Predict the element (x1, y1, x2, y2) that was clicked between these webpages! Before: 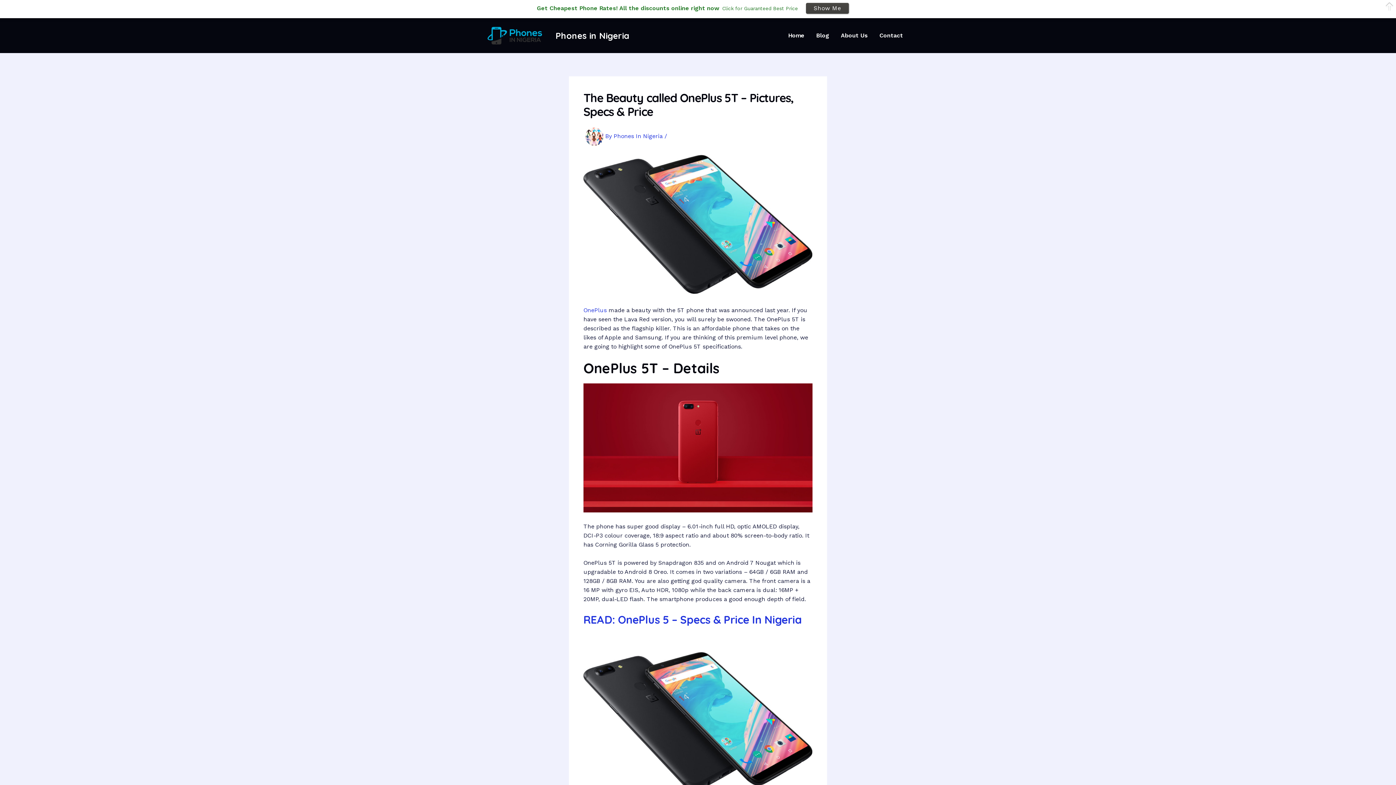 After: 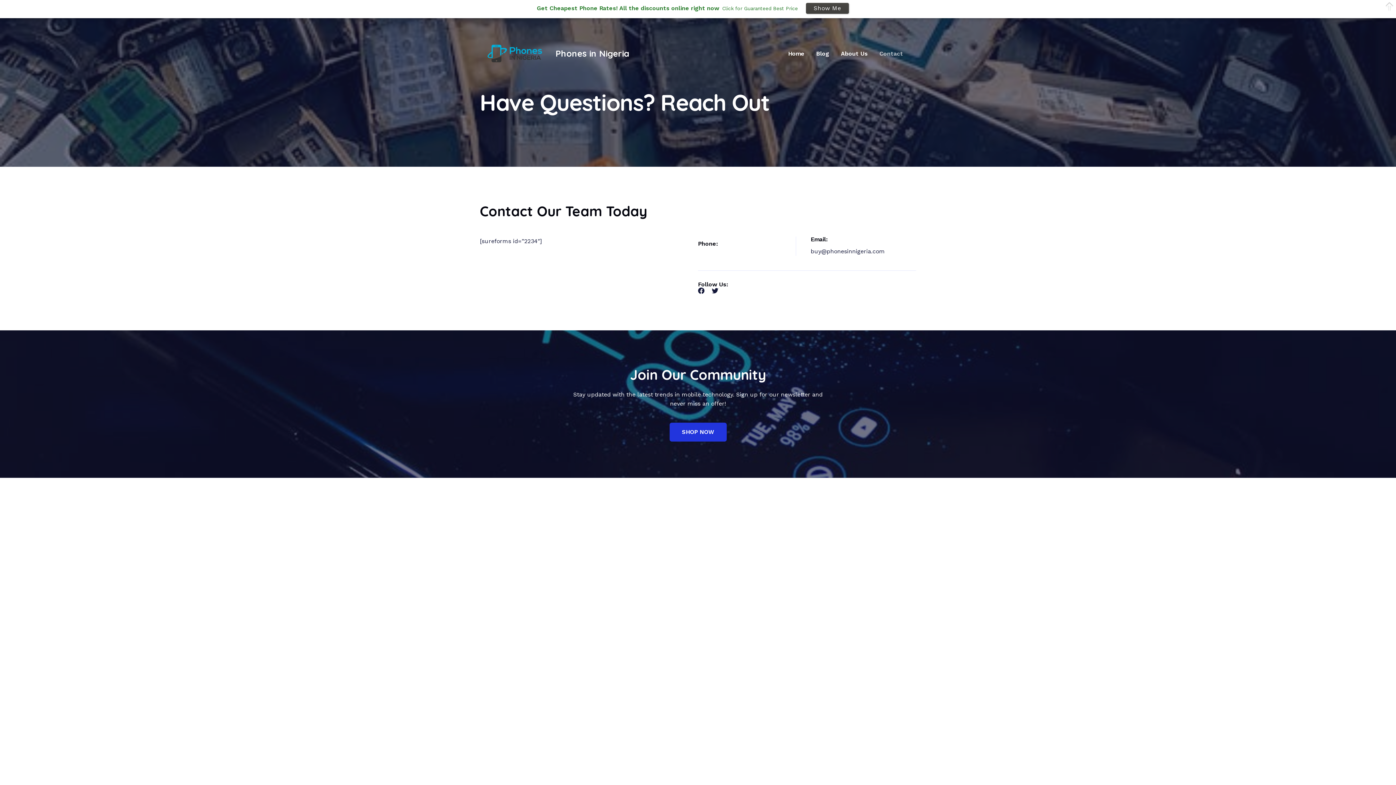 Action: label: Contact bbox: (873, 14, 909, 20)